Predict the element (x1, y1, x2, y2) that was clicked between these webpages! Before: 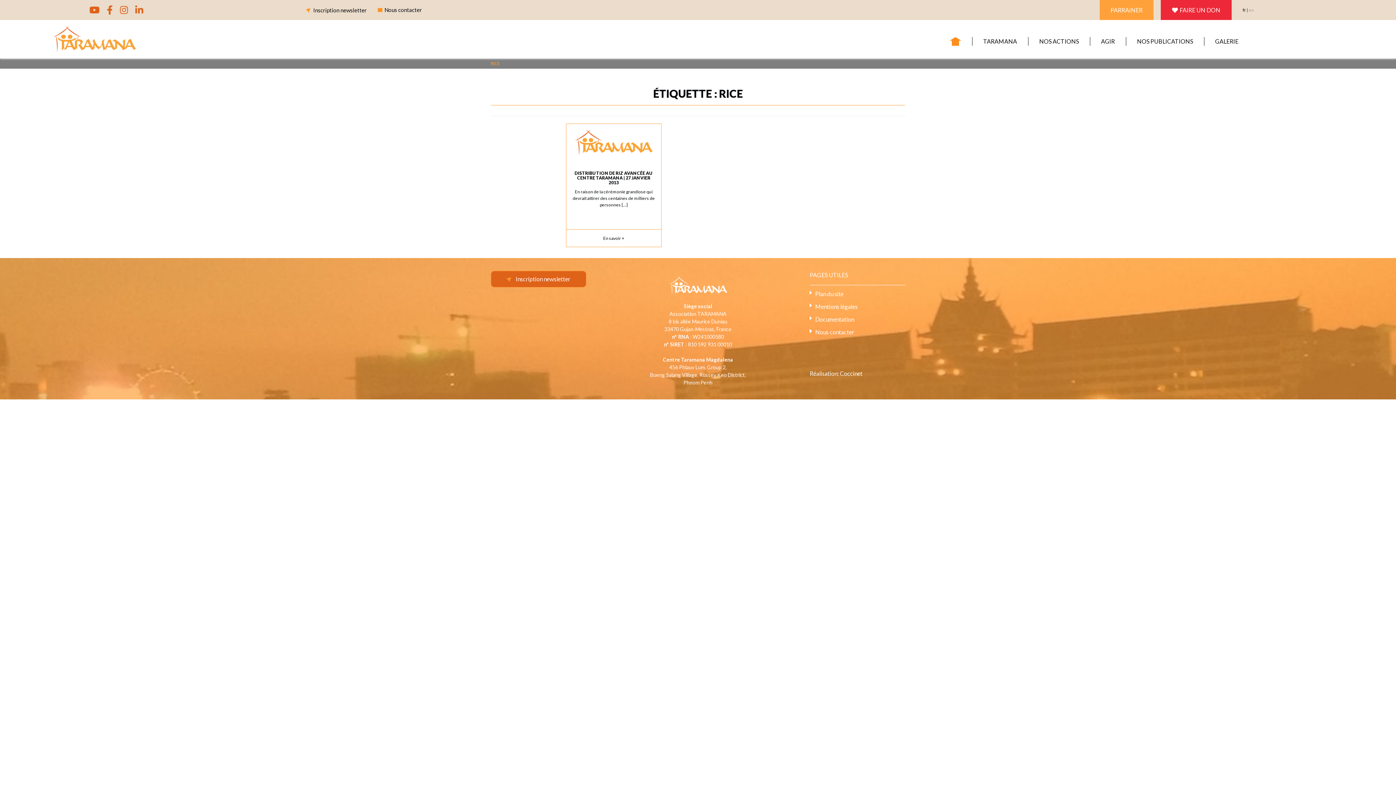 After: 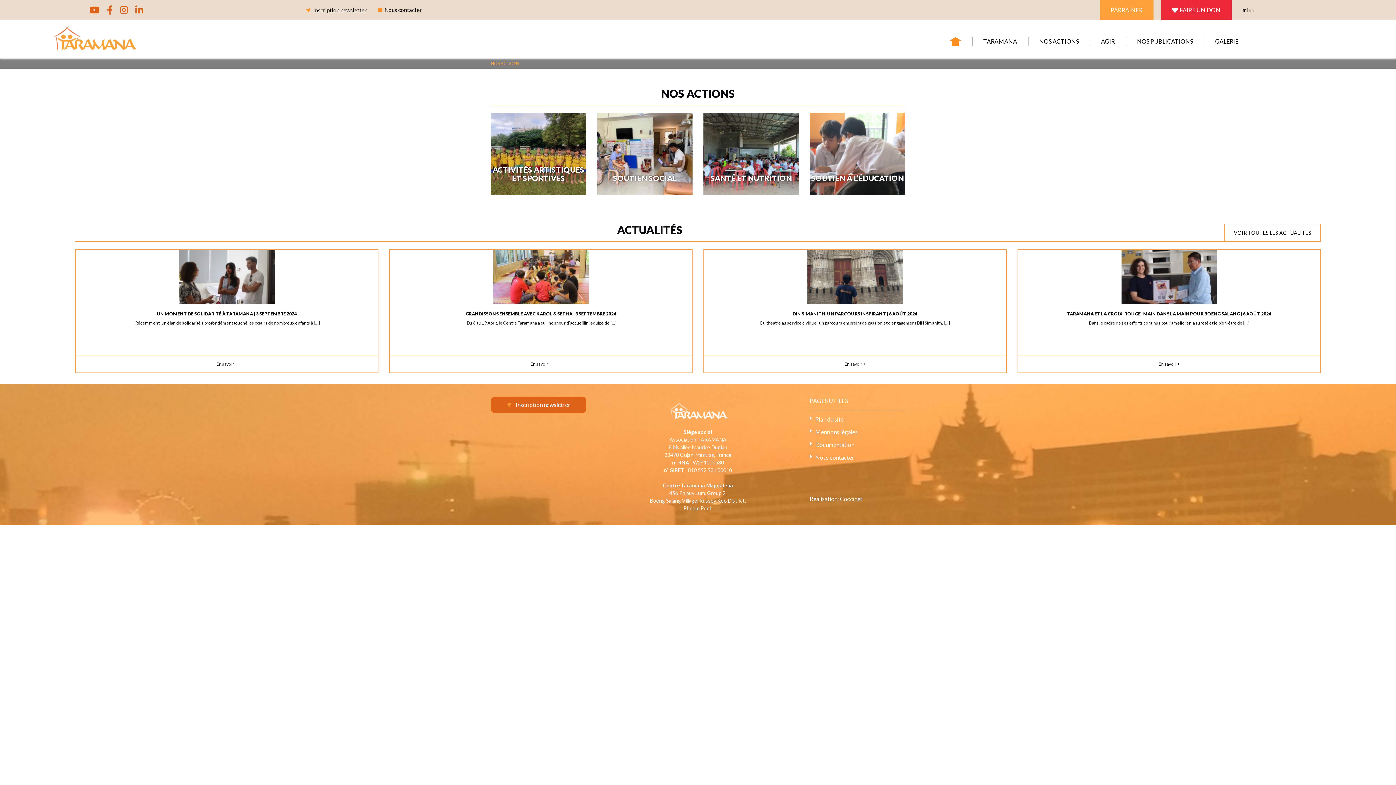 Action: bbox: (1028, 37, 1090, 45) label: NOS ACTIONS